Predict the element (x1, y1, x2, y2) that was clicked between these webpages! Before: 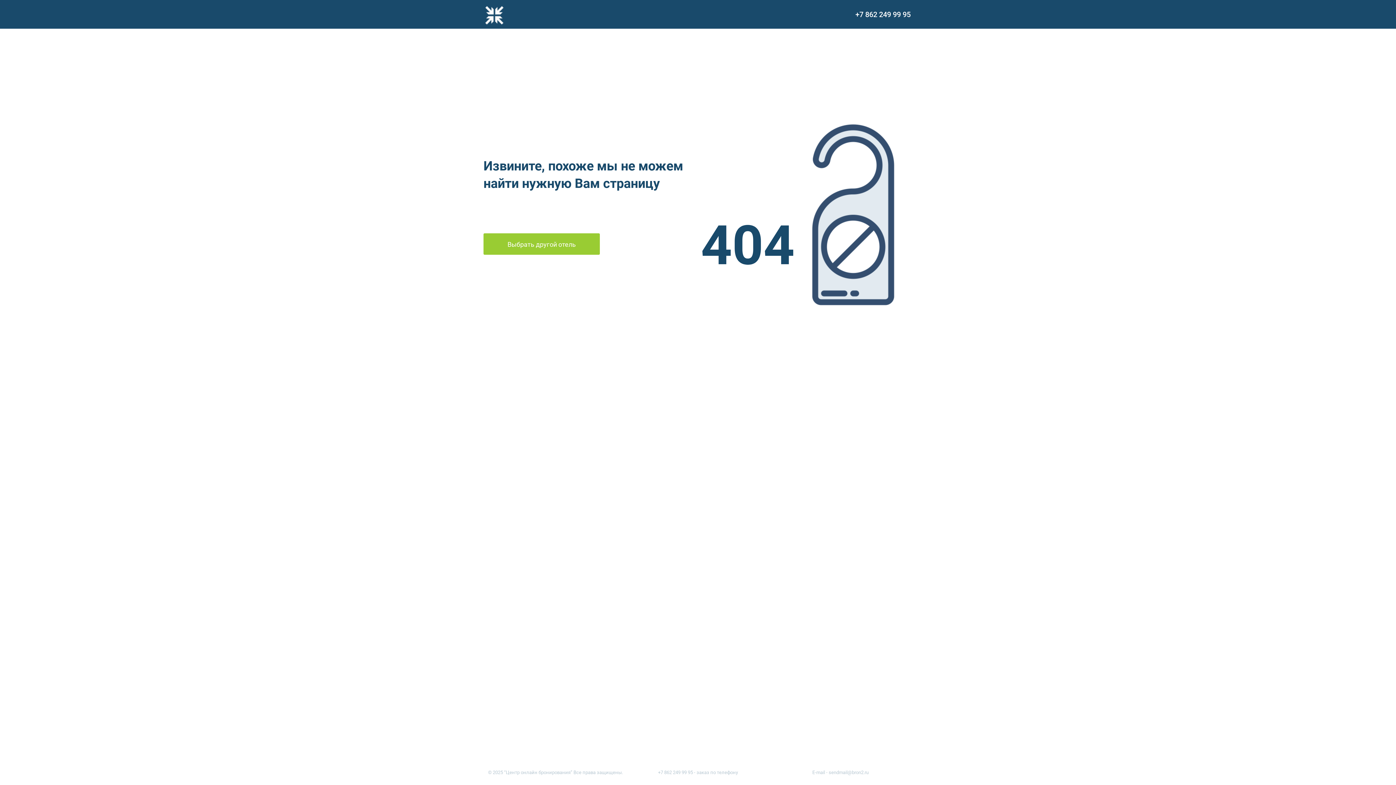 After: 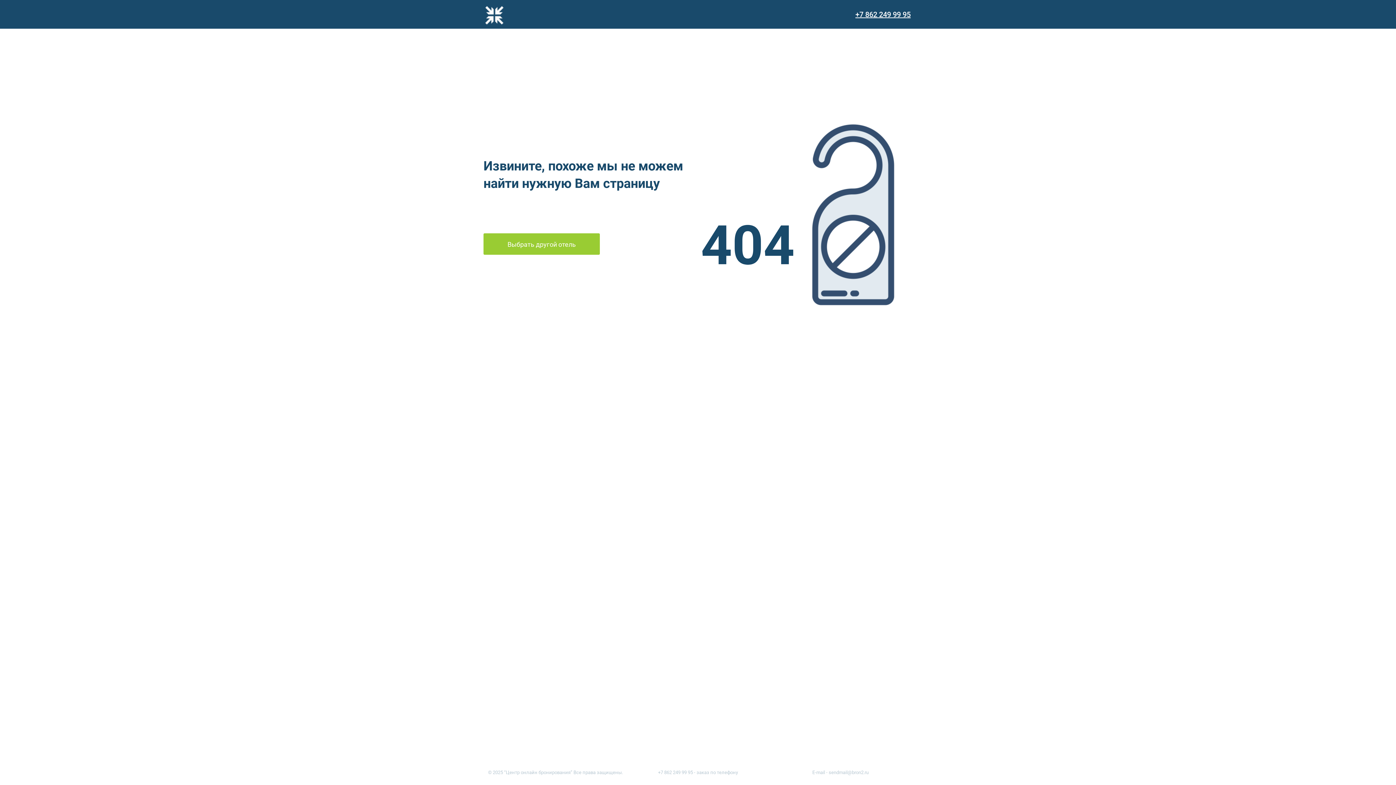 Action: label: +7 862 249 99 95 bbox: (855, 8, 910, 24)